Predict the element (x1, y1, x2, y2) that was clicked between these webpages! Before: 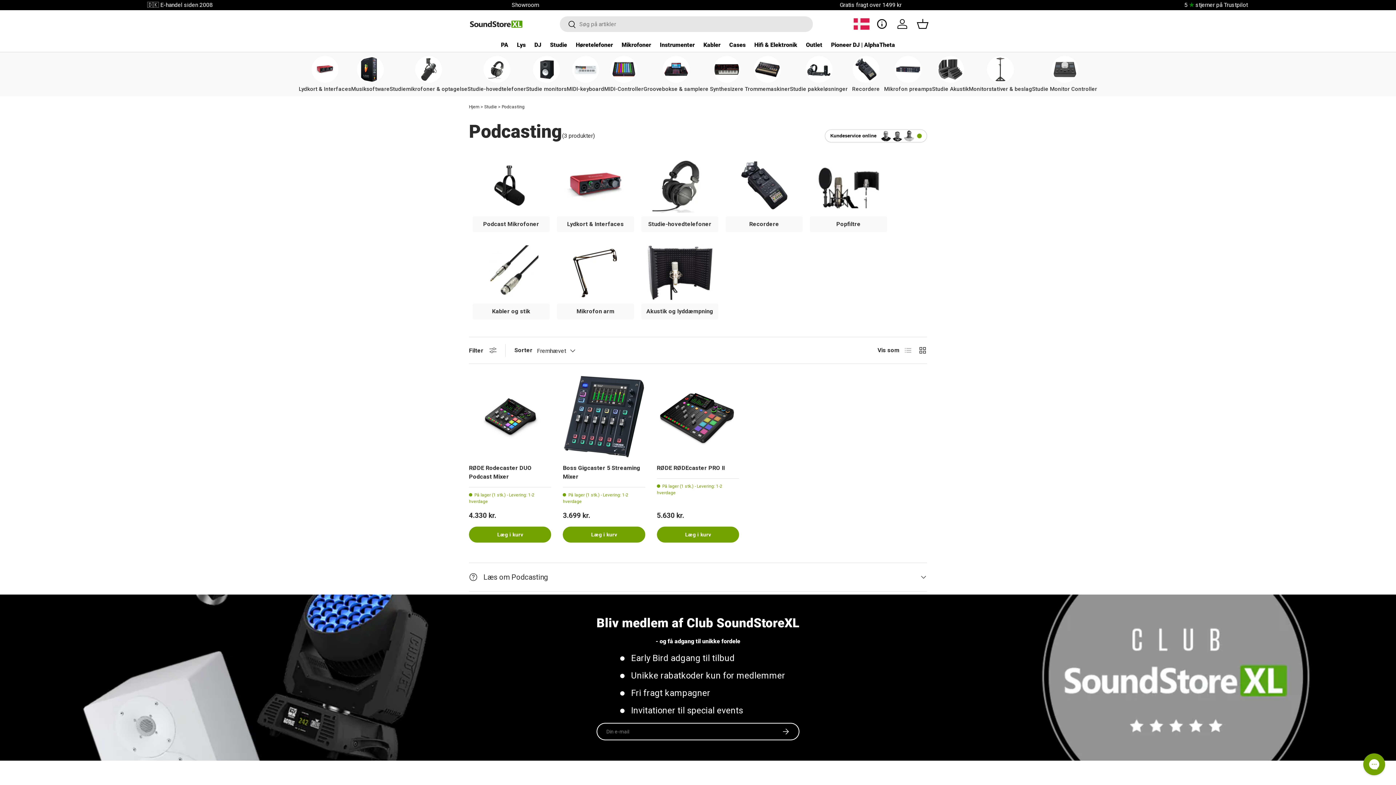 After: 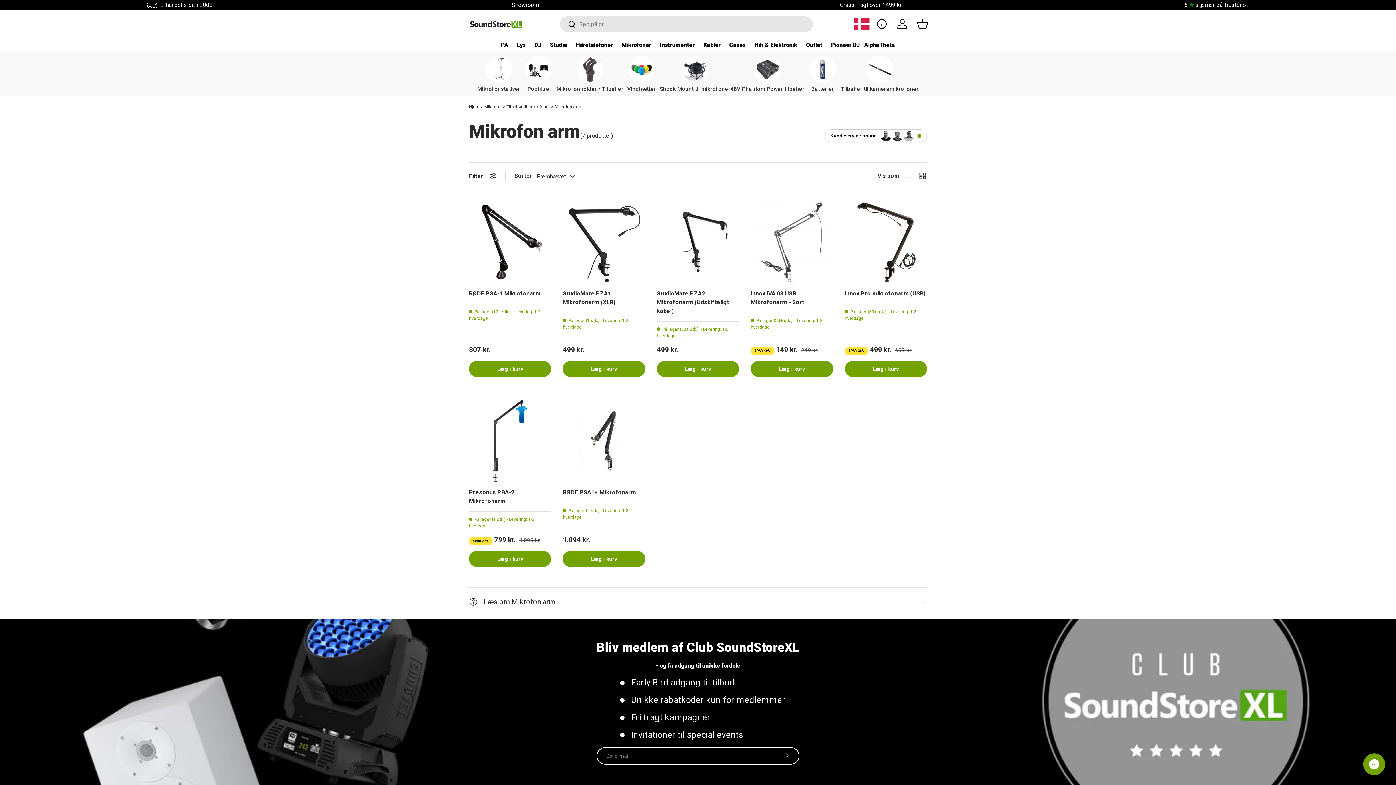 Action: label: Mikrofon arm bbox: (553, 241, 637, 329)